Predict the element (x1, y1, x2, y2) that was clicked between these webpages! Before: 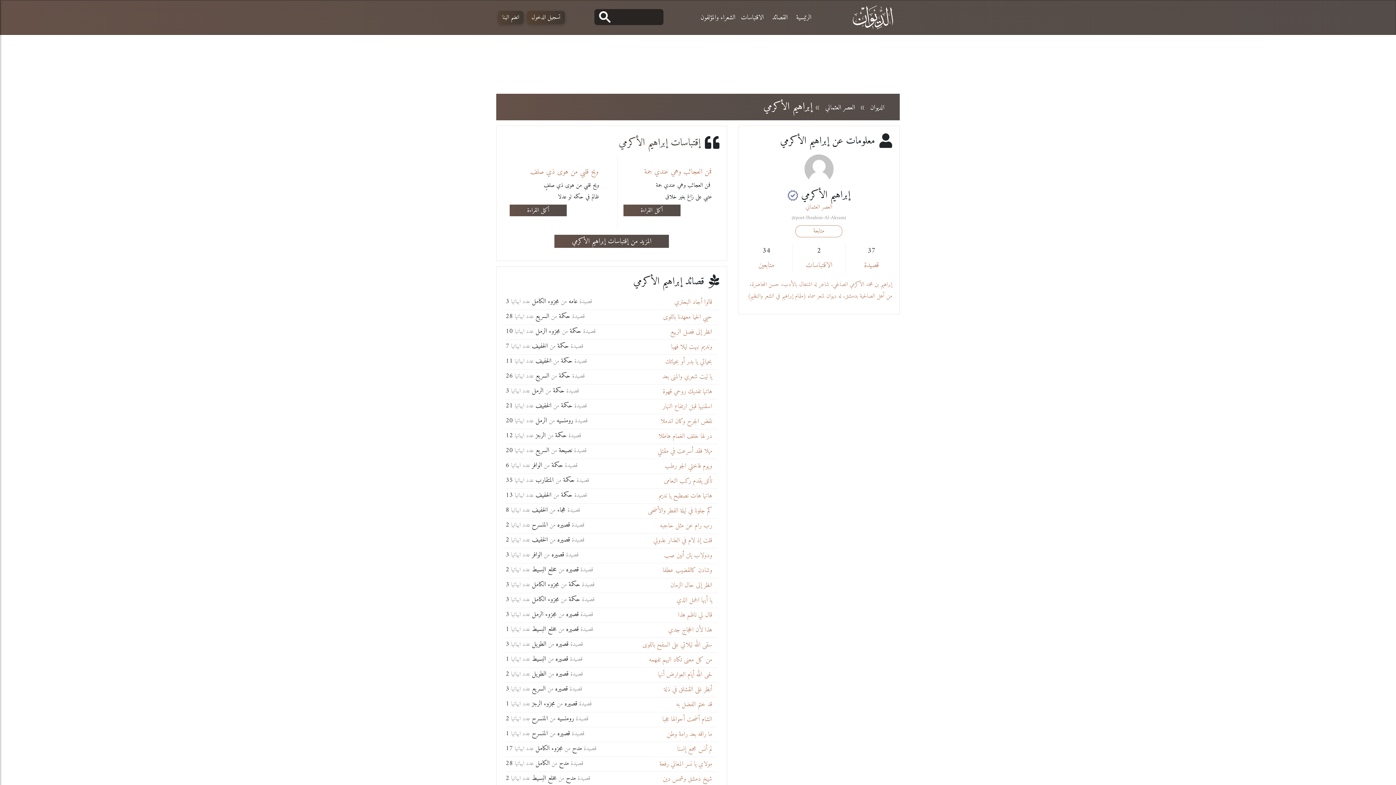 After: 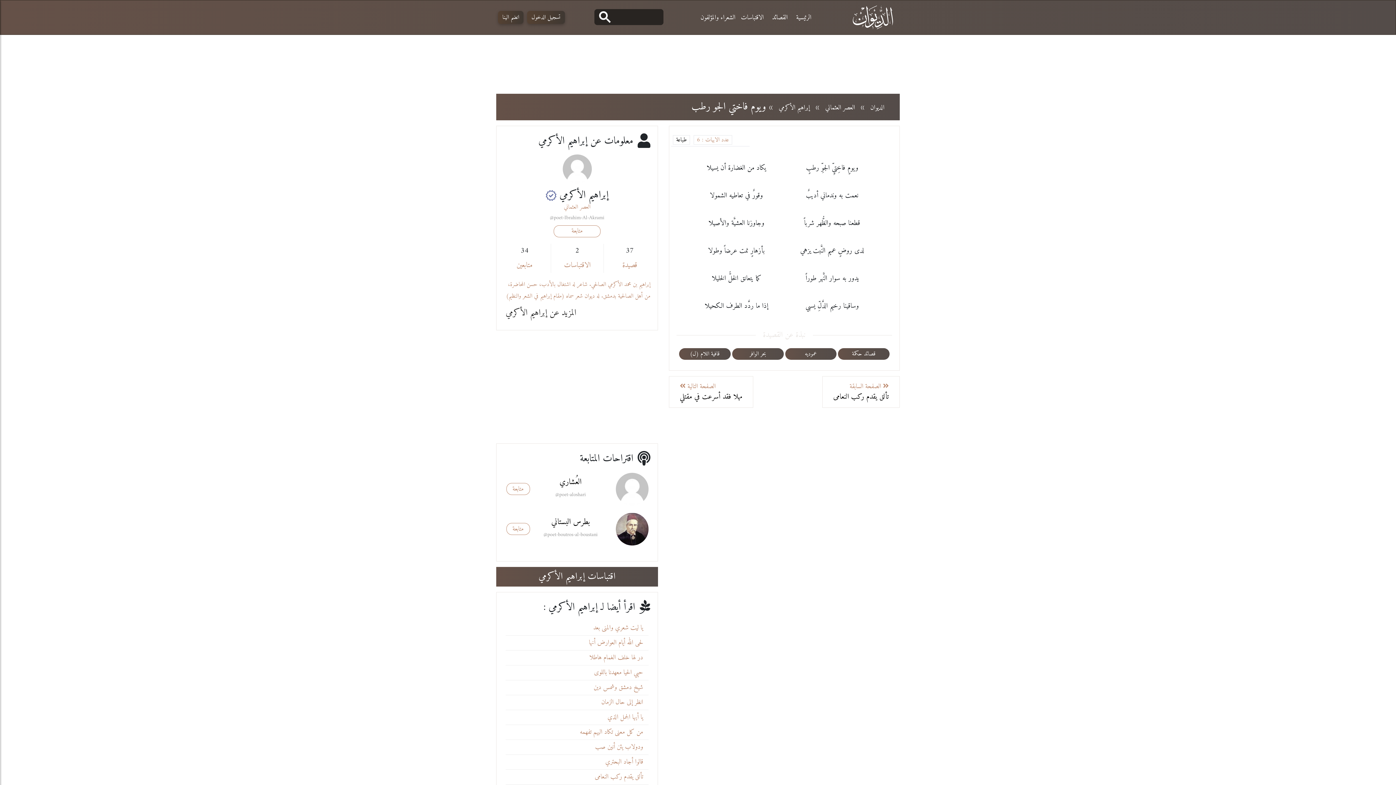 Action: bbox: (505, 460, 509, 471) label: 6